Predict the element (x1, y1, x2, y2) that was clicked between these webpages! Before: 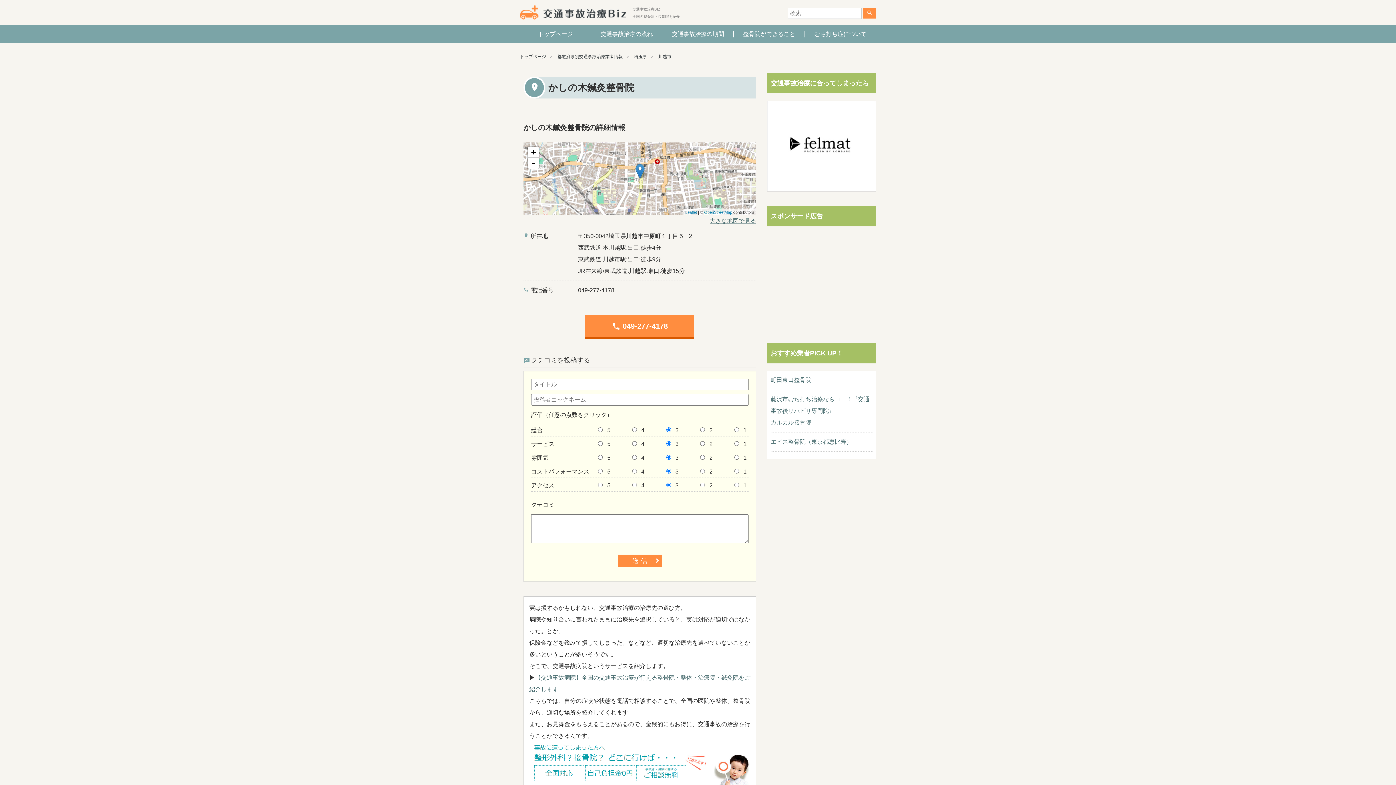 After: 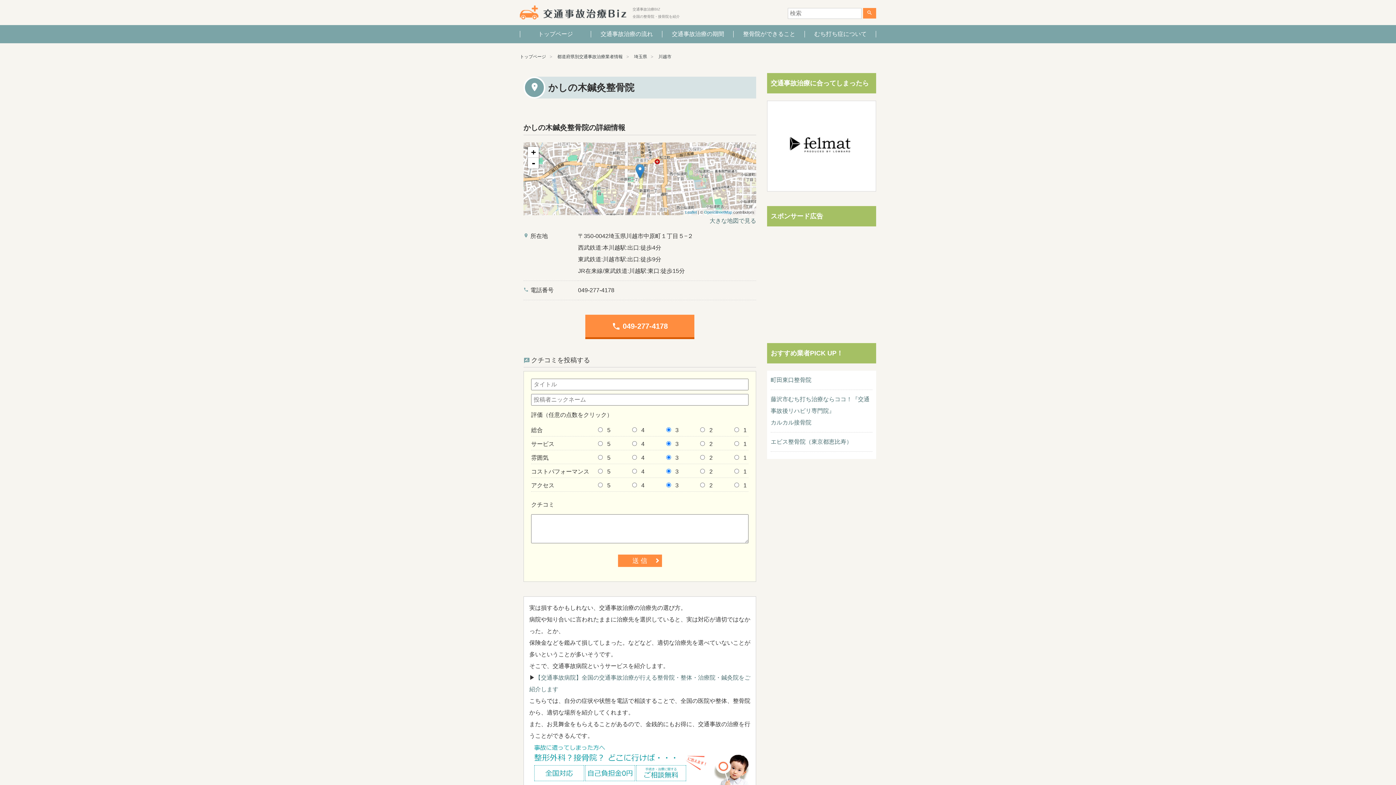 Action: bbox: (709, 217, 756, 224) label: 大きな地図で見る